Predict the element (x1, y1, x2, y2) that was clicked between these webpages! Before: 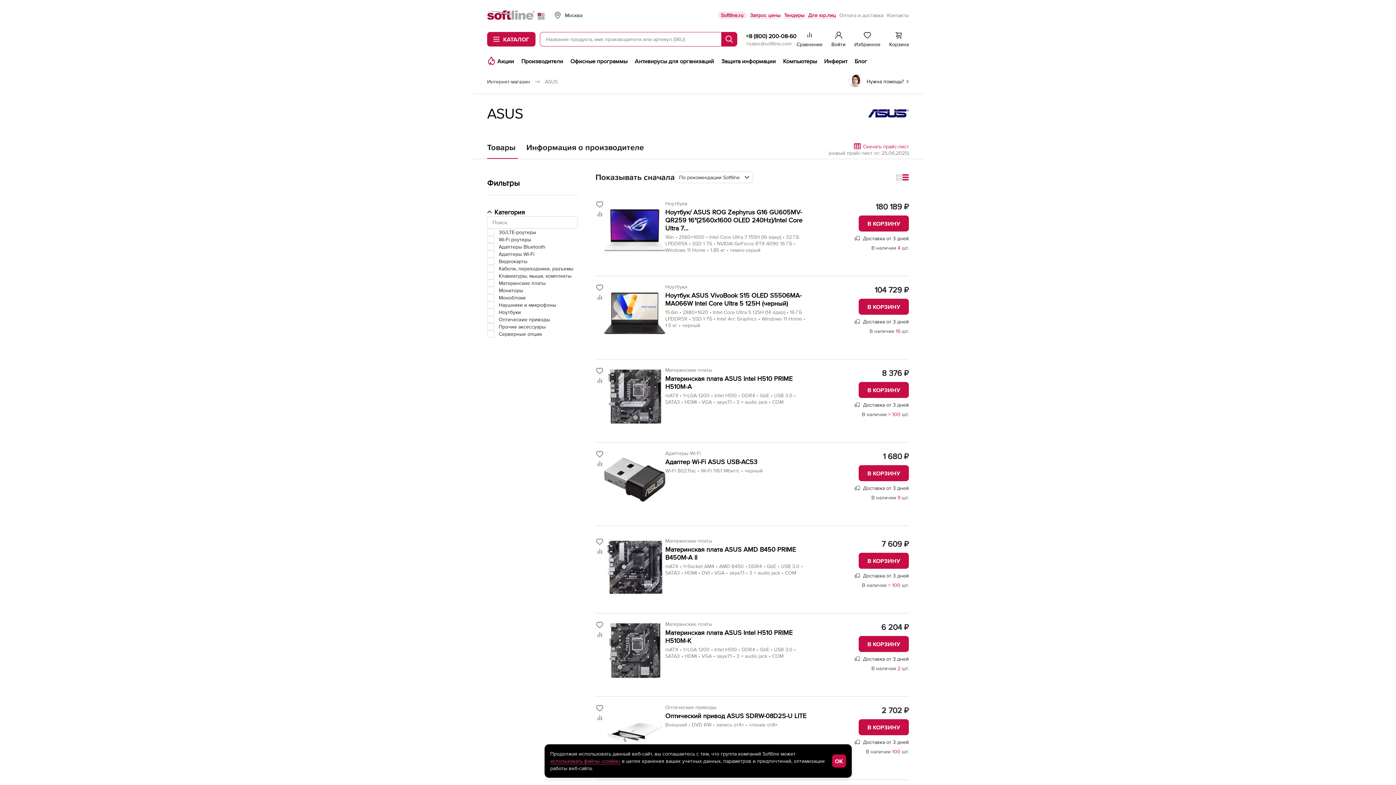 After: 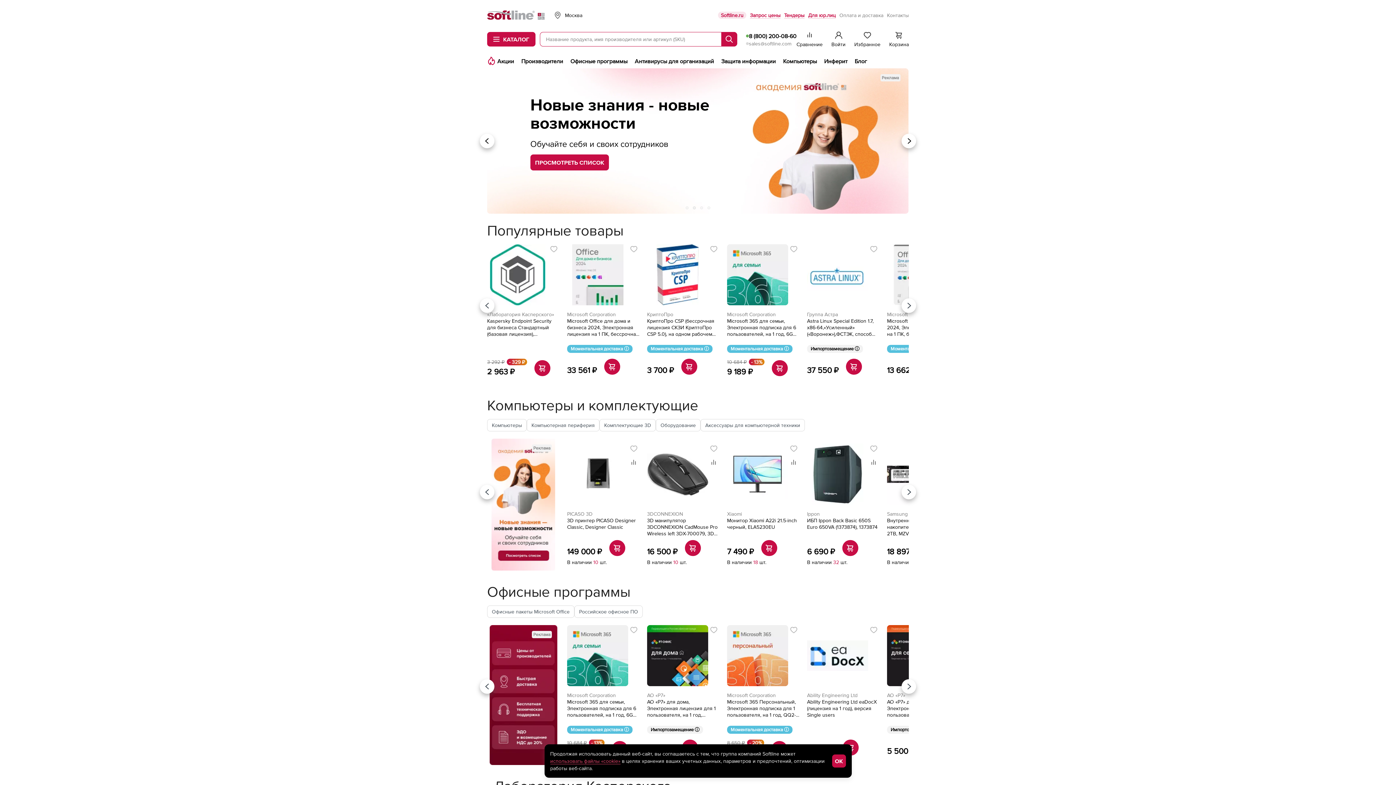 Action: bbox: (487, 78, 531, 84) label: Интернет-магазин 